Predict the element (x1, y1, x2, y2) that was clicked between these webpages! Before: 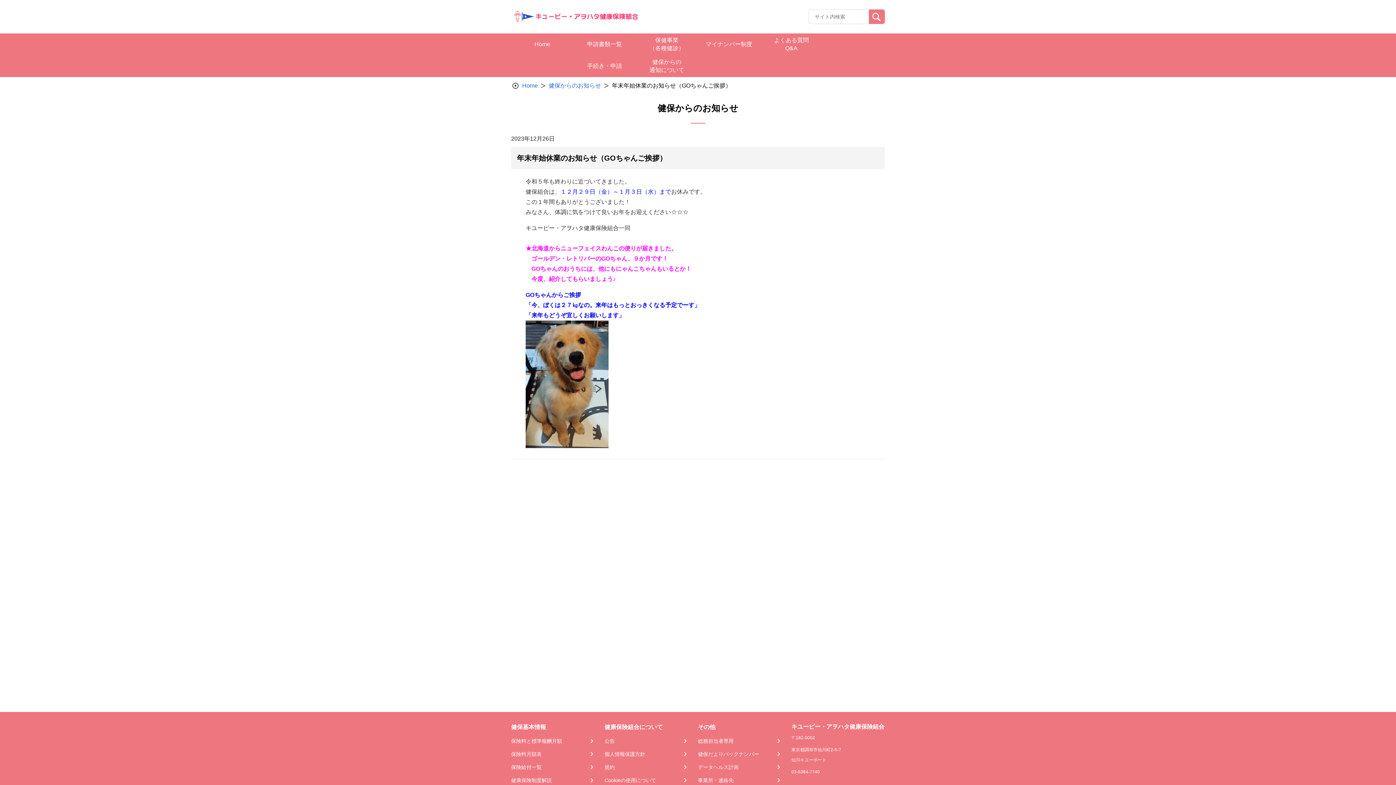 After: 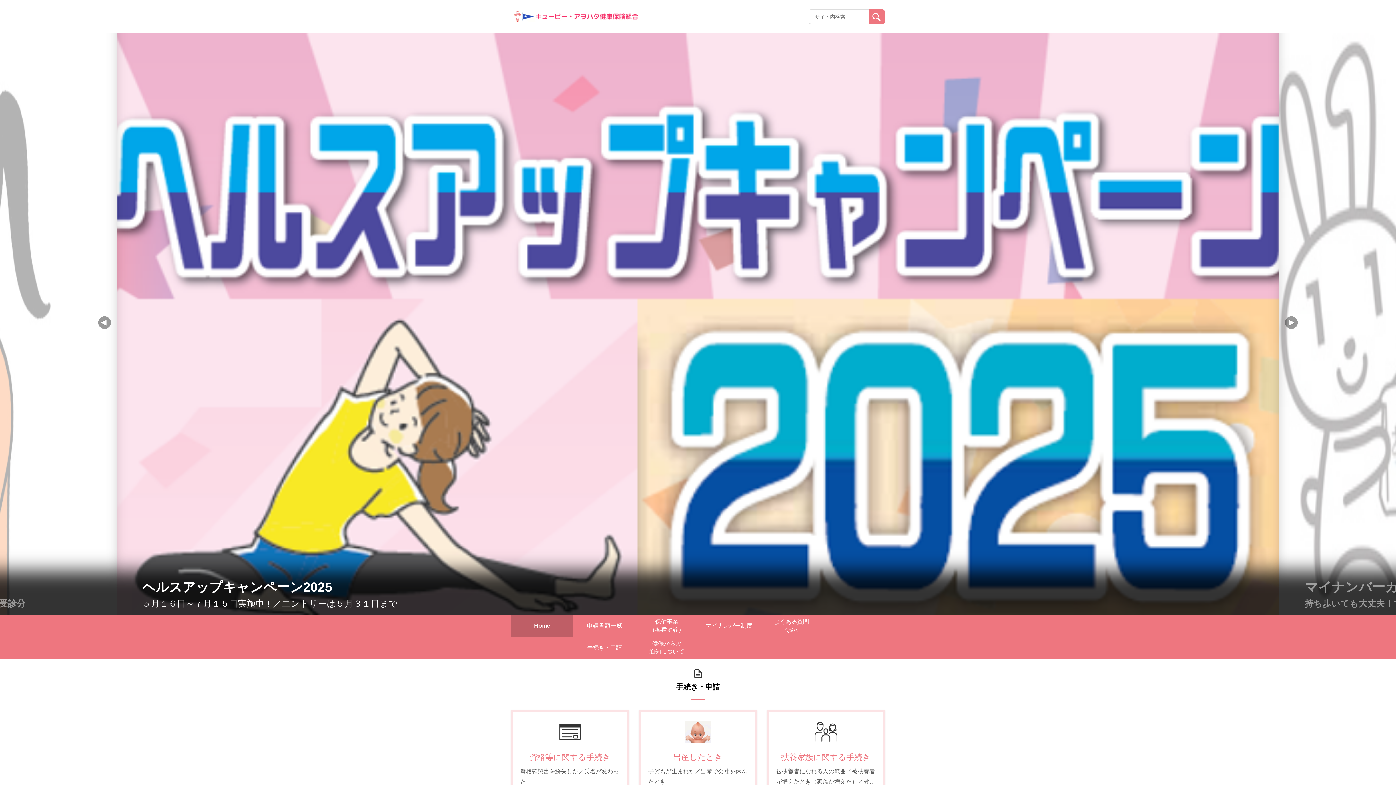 Action: bbox: (825, 36, 882, 52) label: 　　　　　